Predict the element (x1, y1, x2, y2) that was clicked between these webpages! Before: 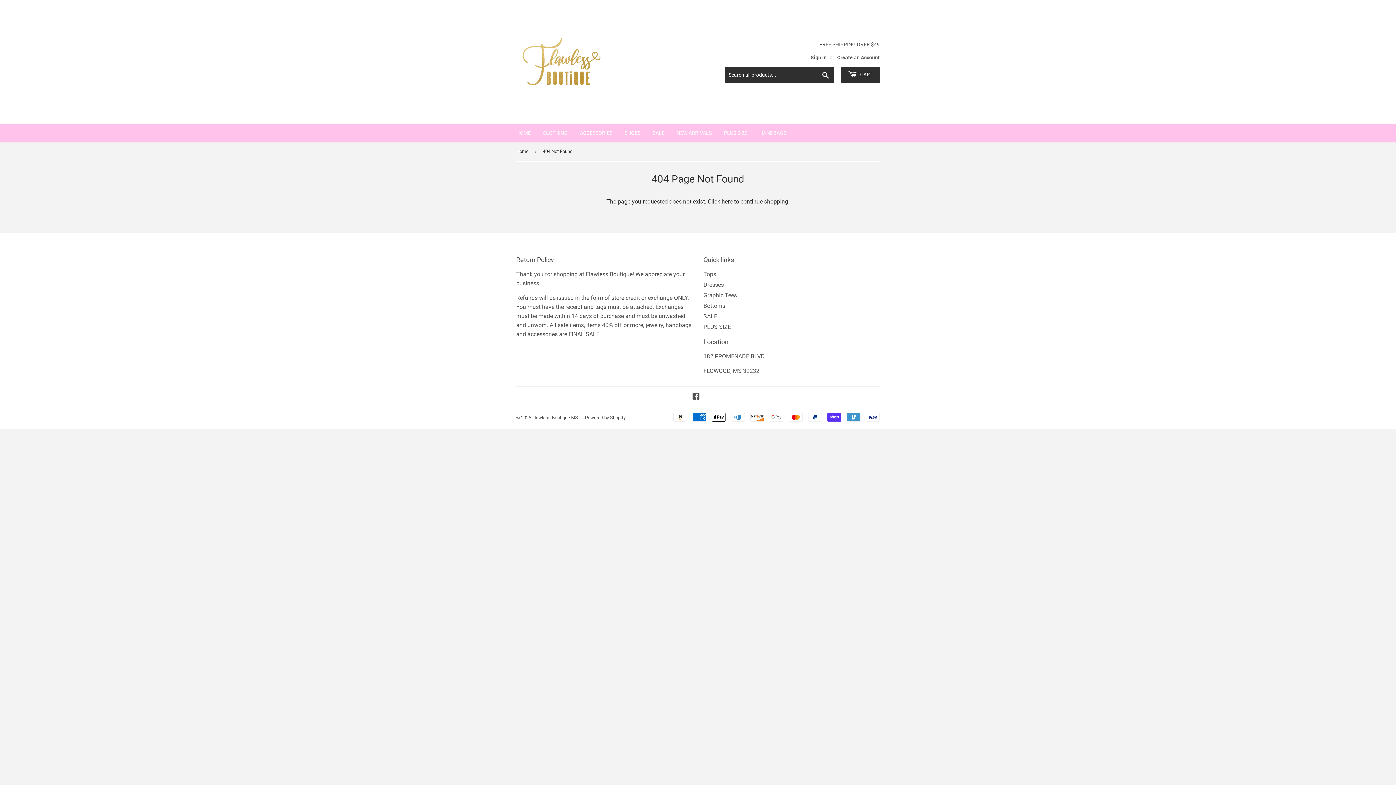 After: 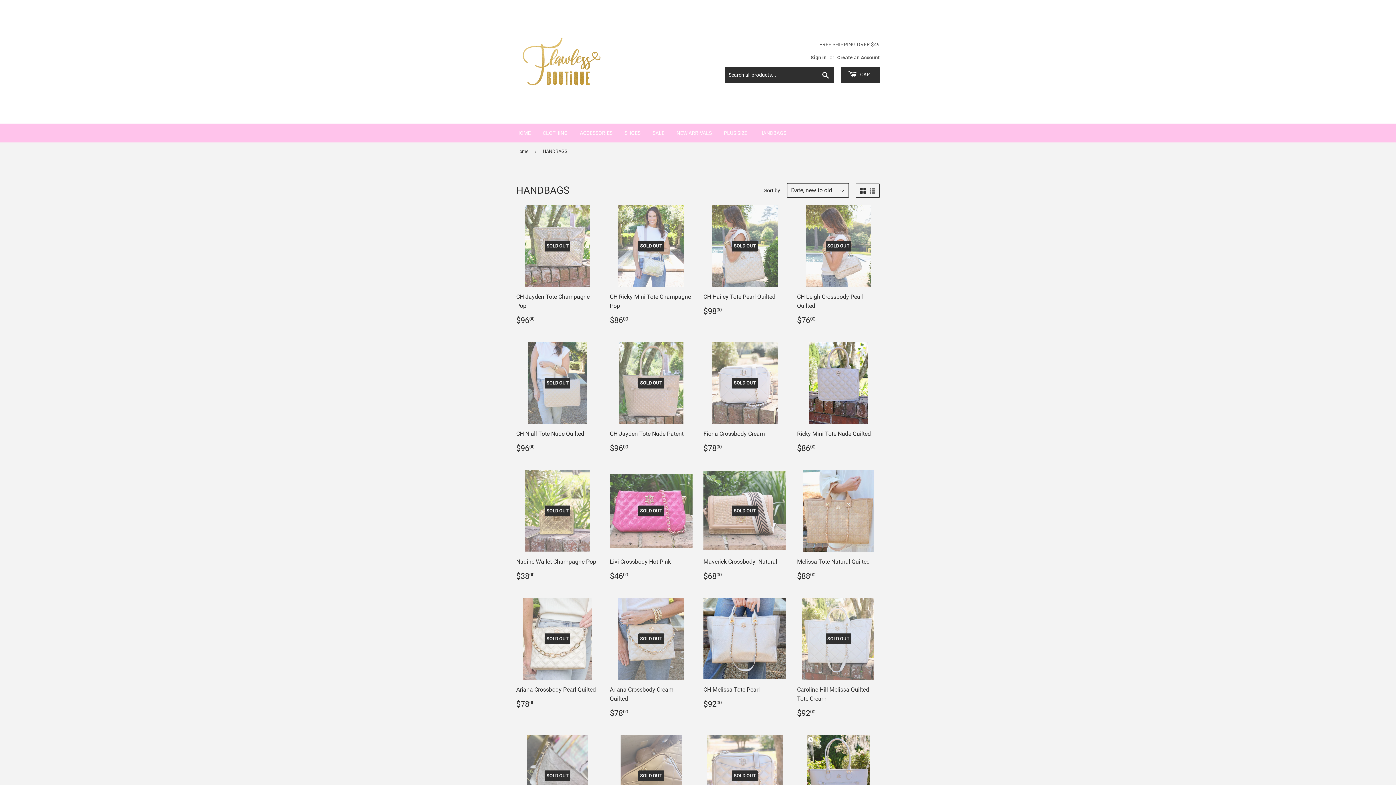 Action: label: HANDBAGS bbox: (754, 123, 792, 142)